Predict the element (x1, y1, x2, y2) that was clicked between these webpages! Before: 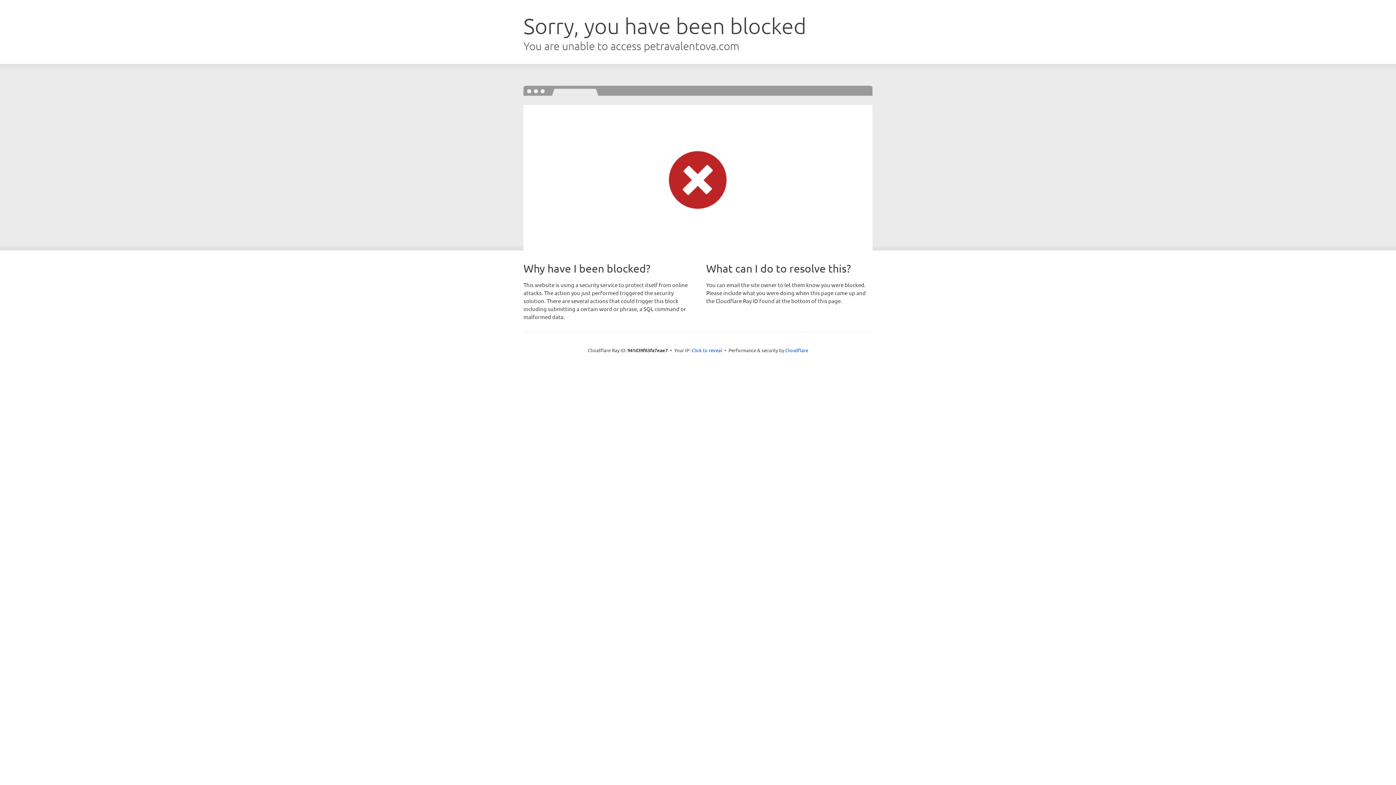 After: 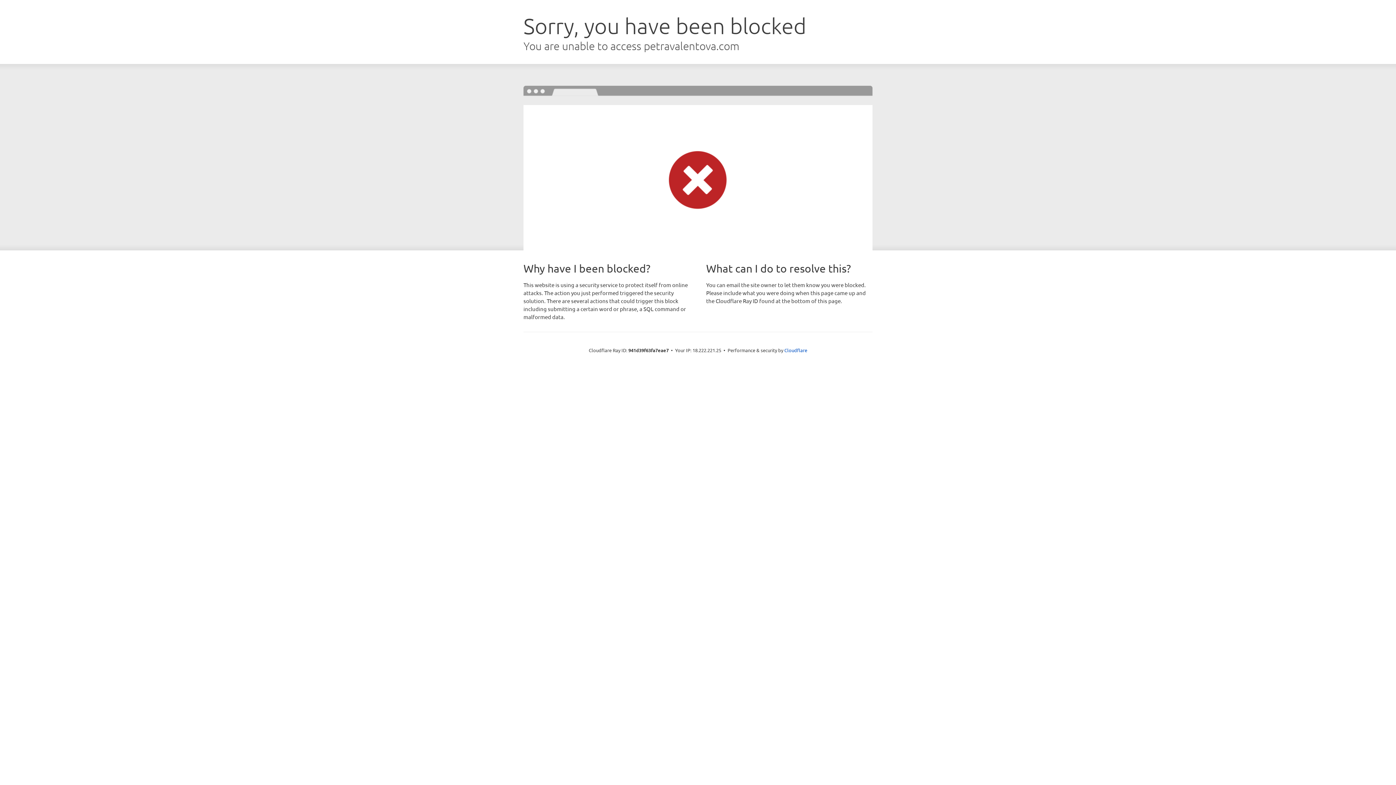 Action: label: Click to reveal bbox: (691, 346, 722, 353)